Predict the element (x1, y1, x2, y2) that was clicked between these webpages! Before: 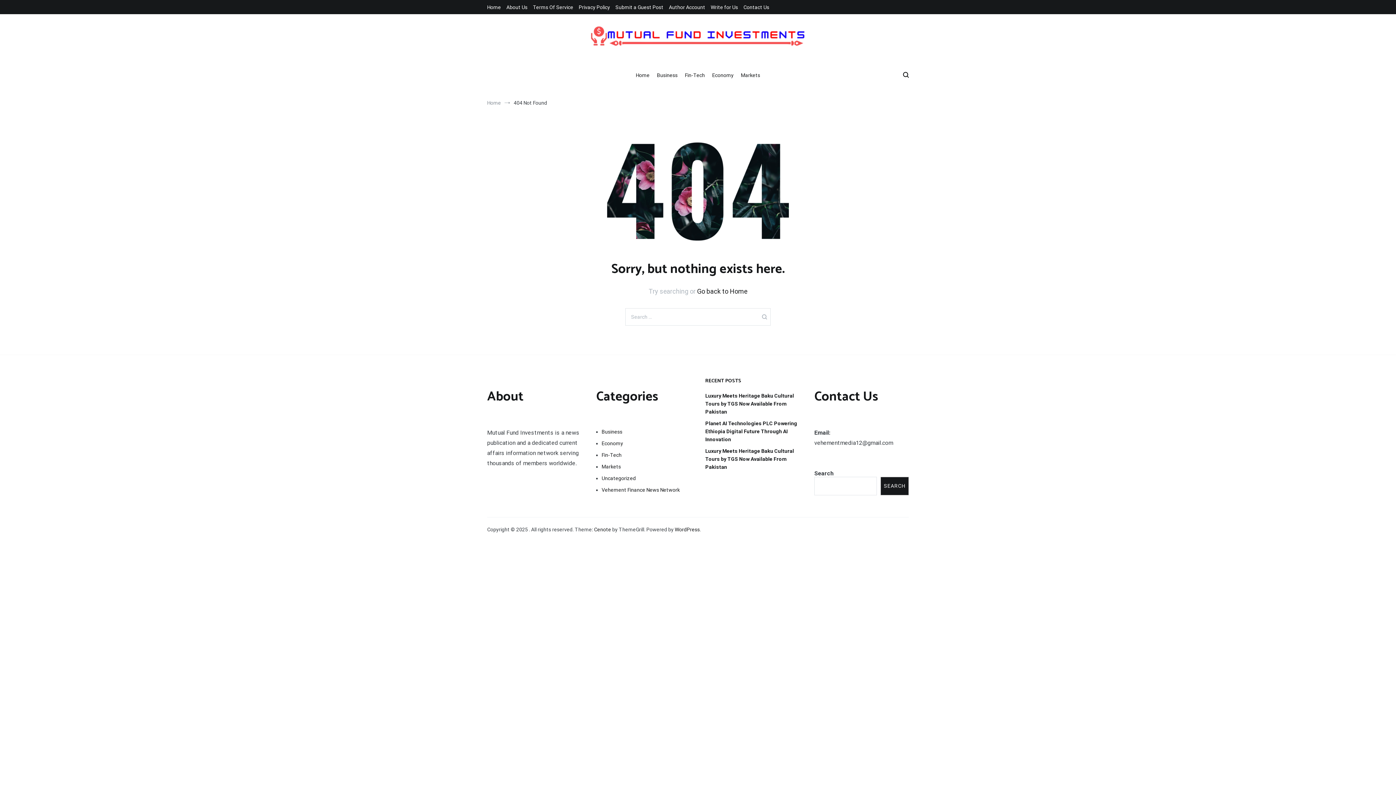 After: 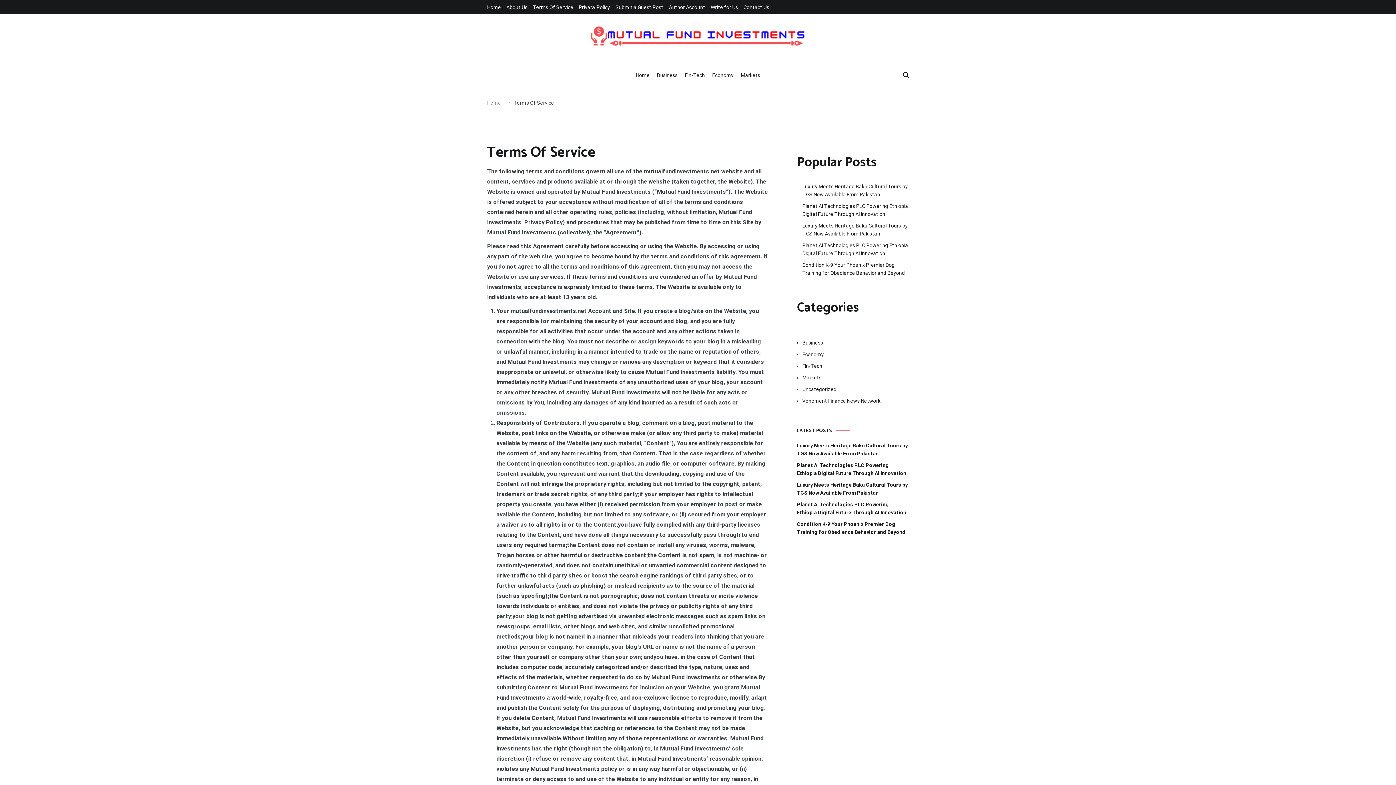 Action: bbox: (533, 4, 573, 10) label: Terms Of Service